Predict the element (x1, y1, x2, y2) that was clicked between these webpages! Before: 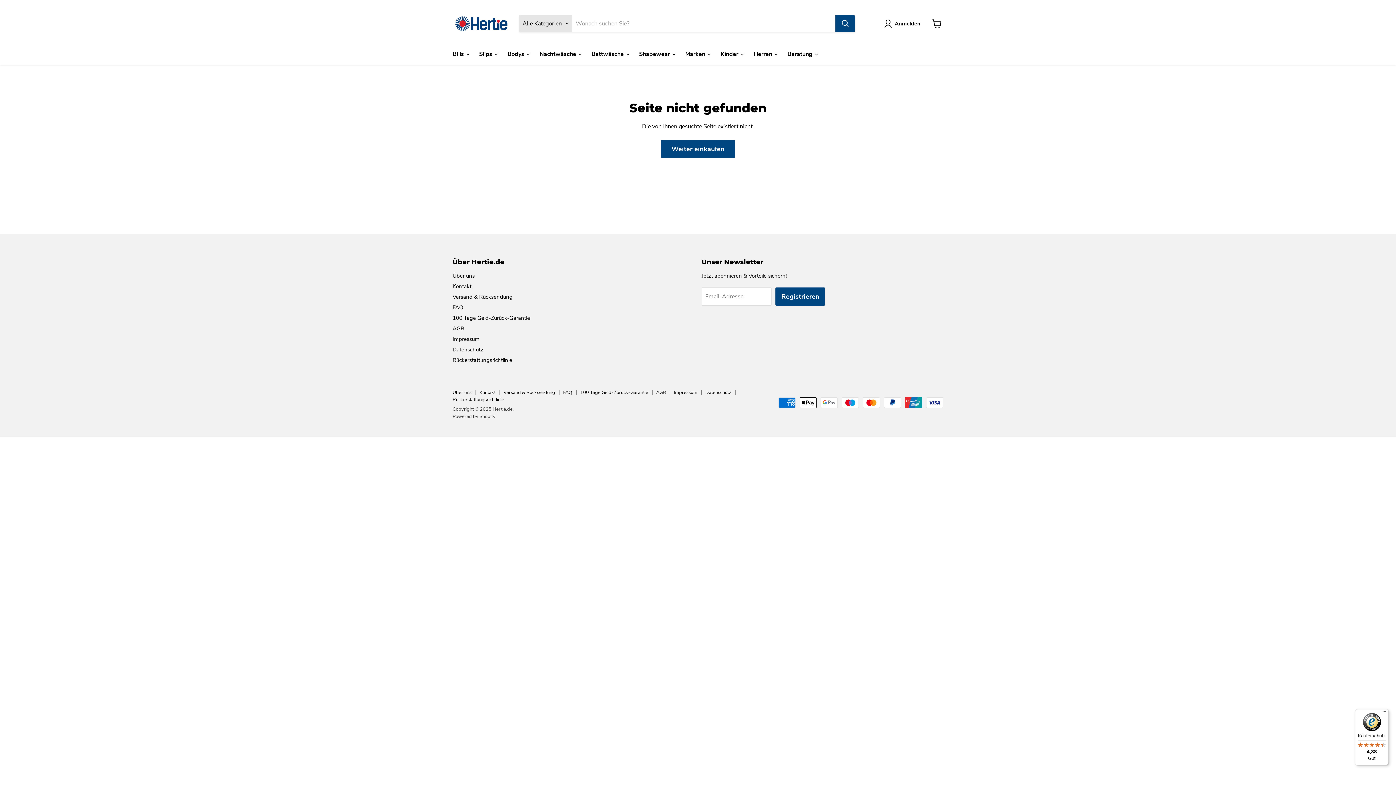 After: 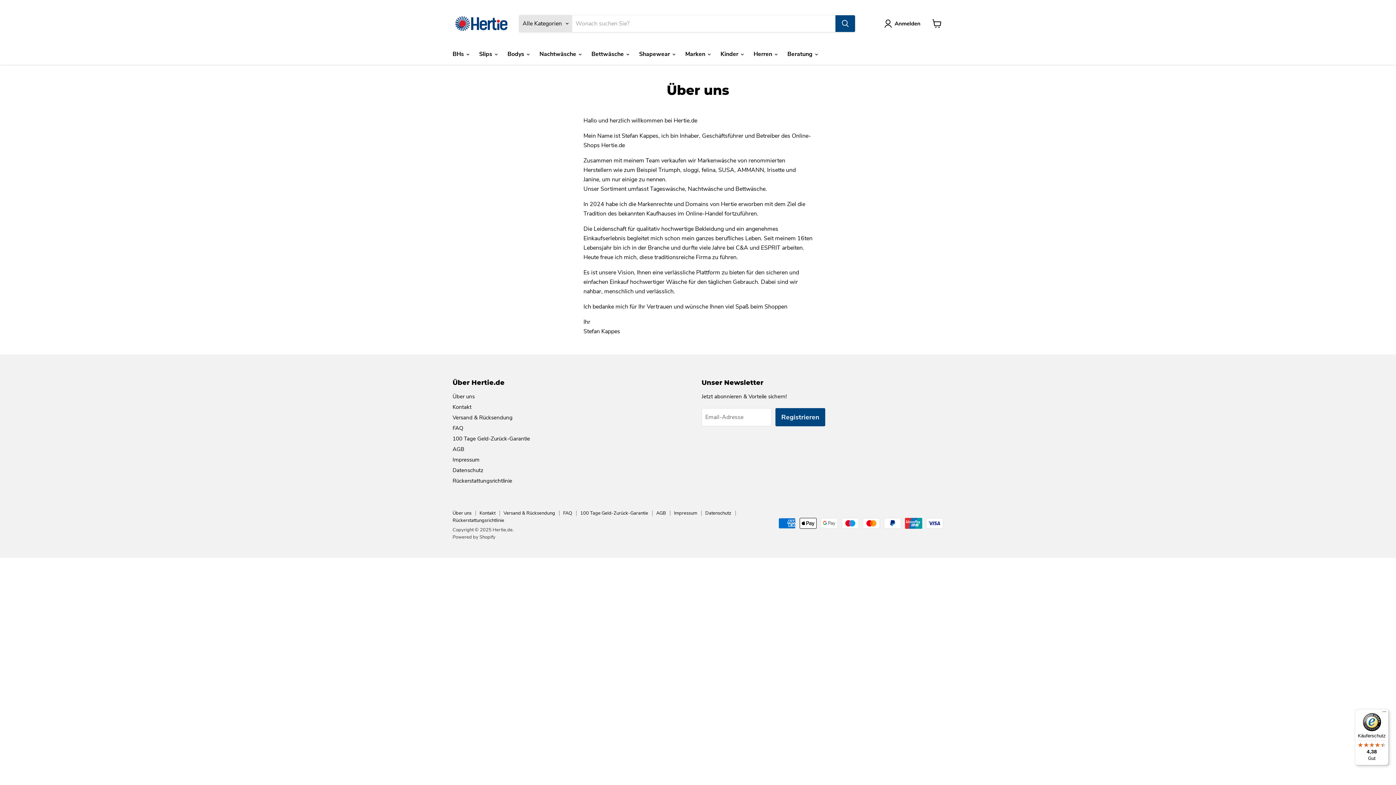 Action: bbox: (452, 389, 471, 395) label: Über uns